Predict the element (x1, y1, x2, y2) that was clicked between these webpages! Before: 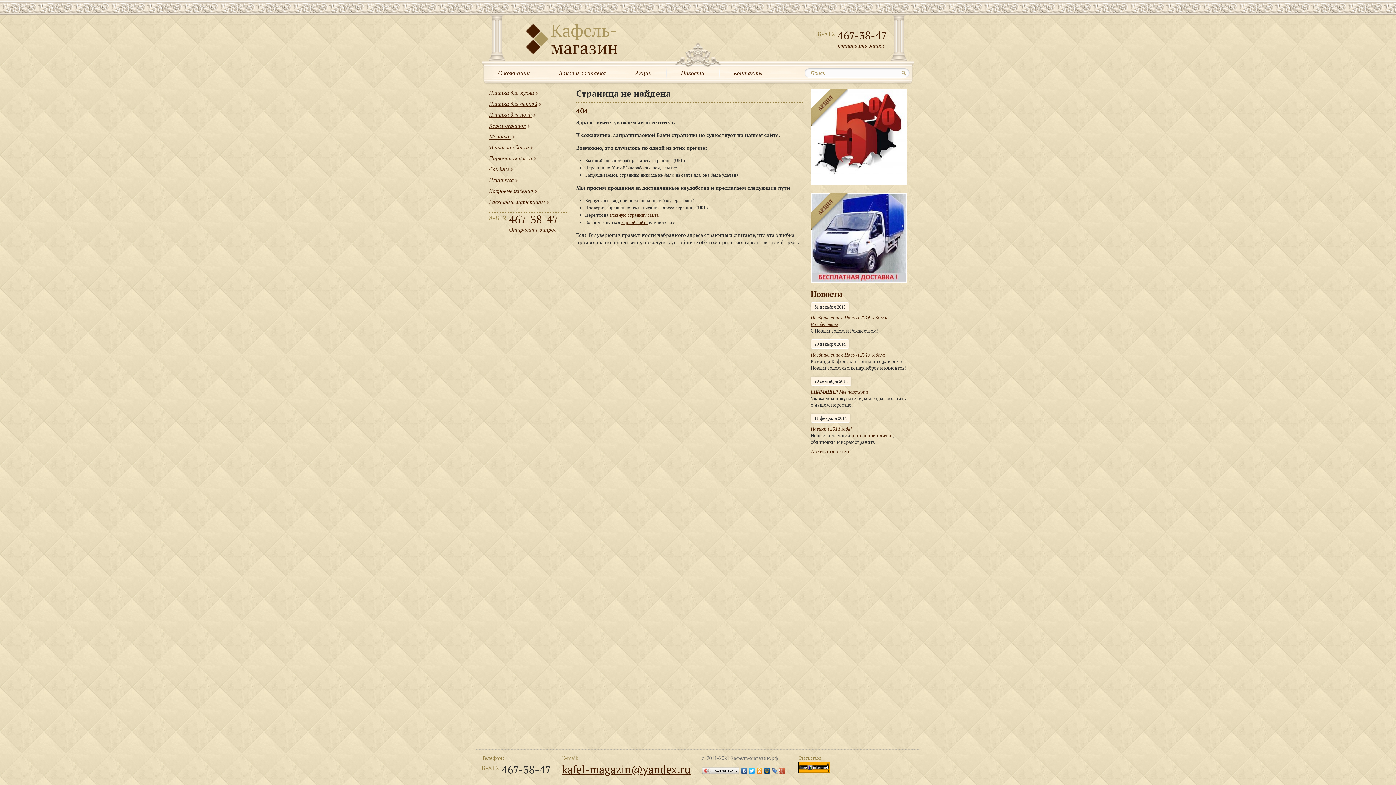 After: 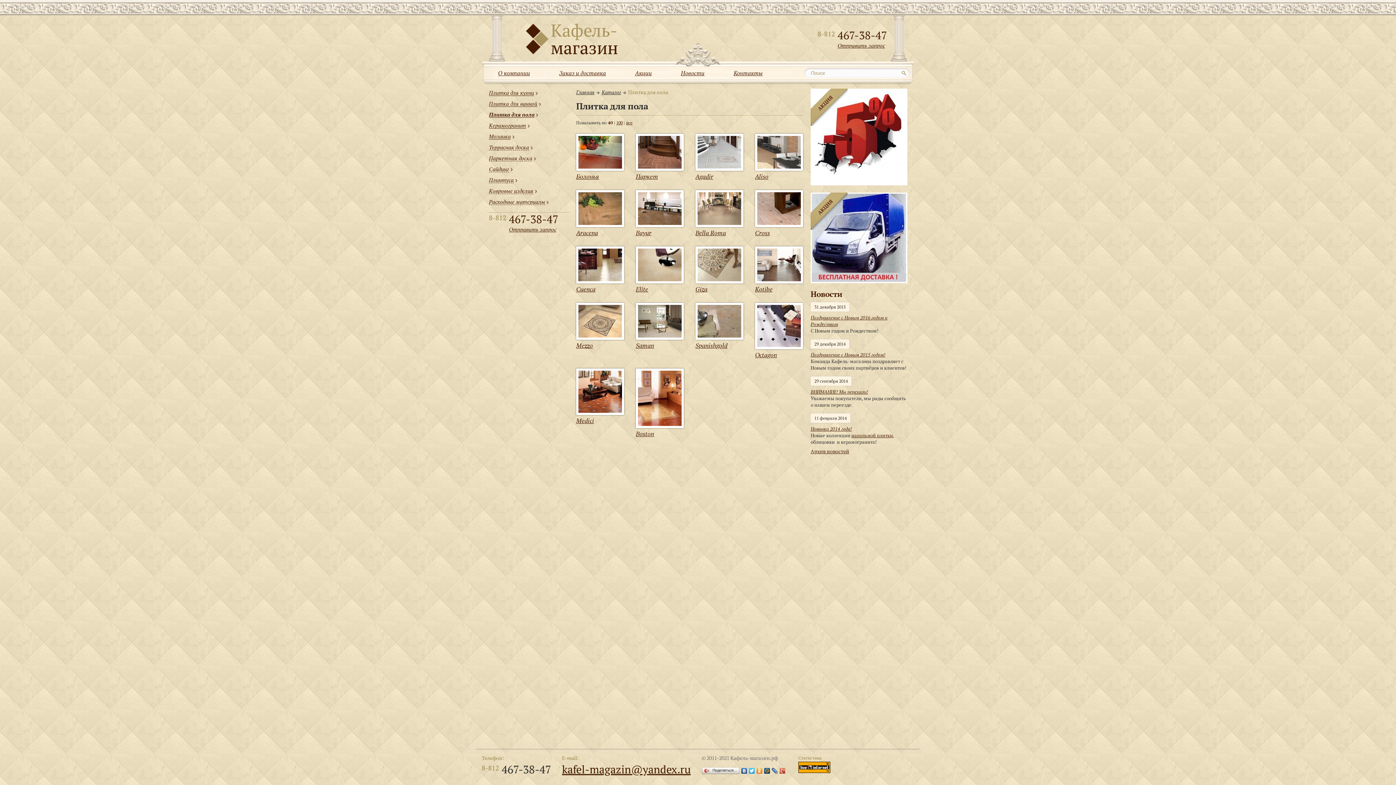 Action: label: Плитка для пола bbox: (489, 112, 536, 117)